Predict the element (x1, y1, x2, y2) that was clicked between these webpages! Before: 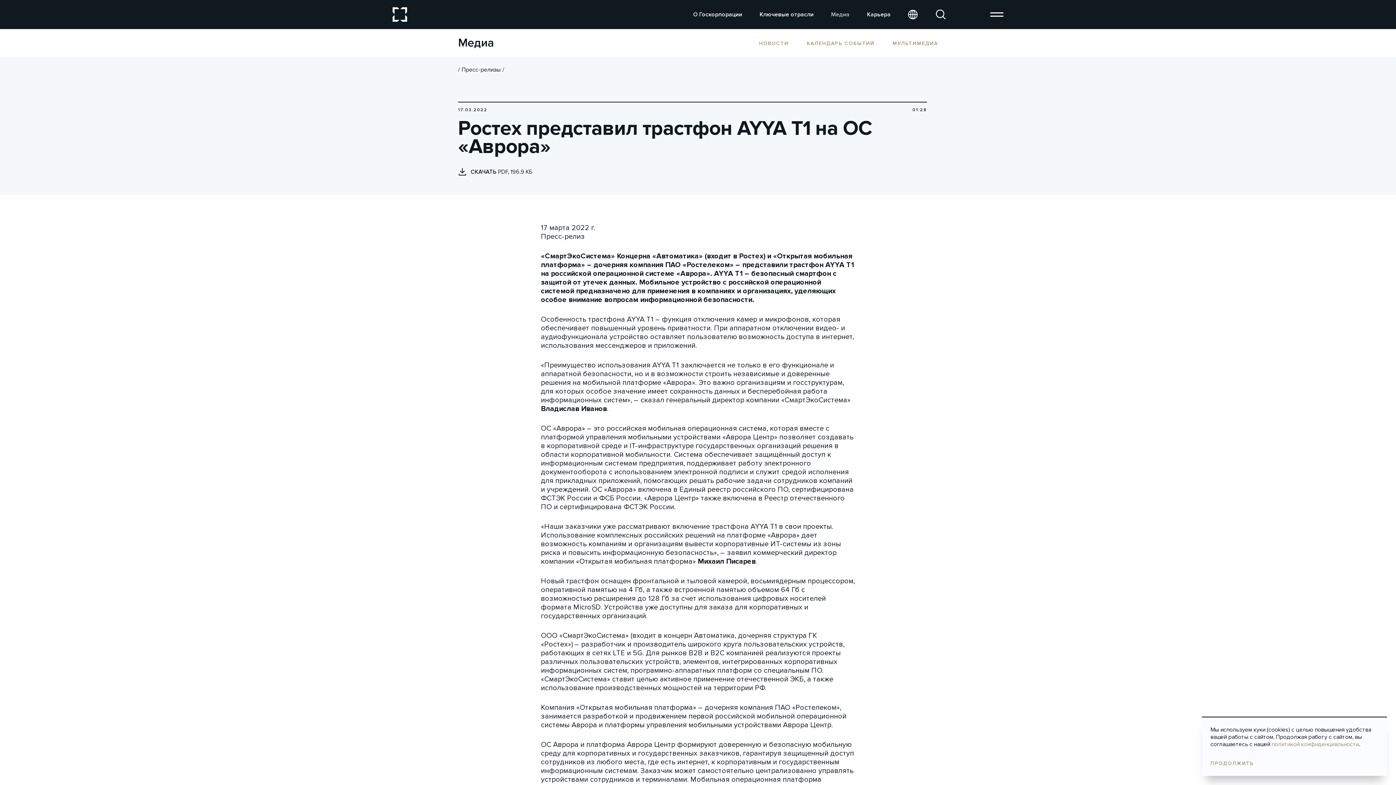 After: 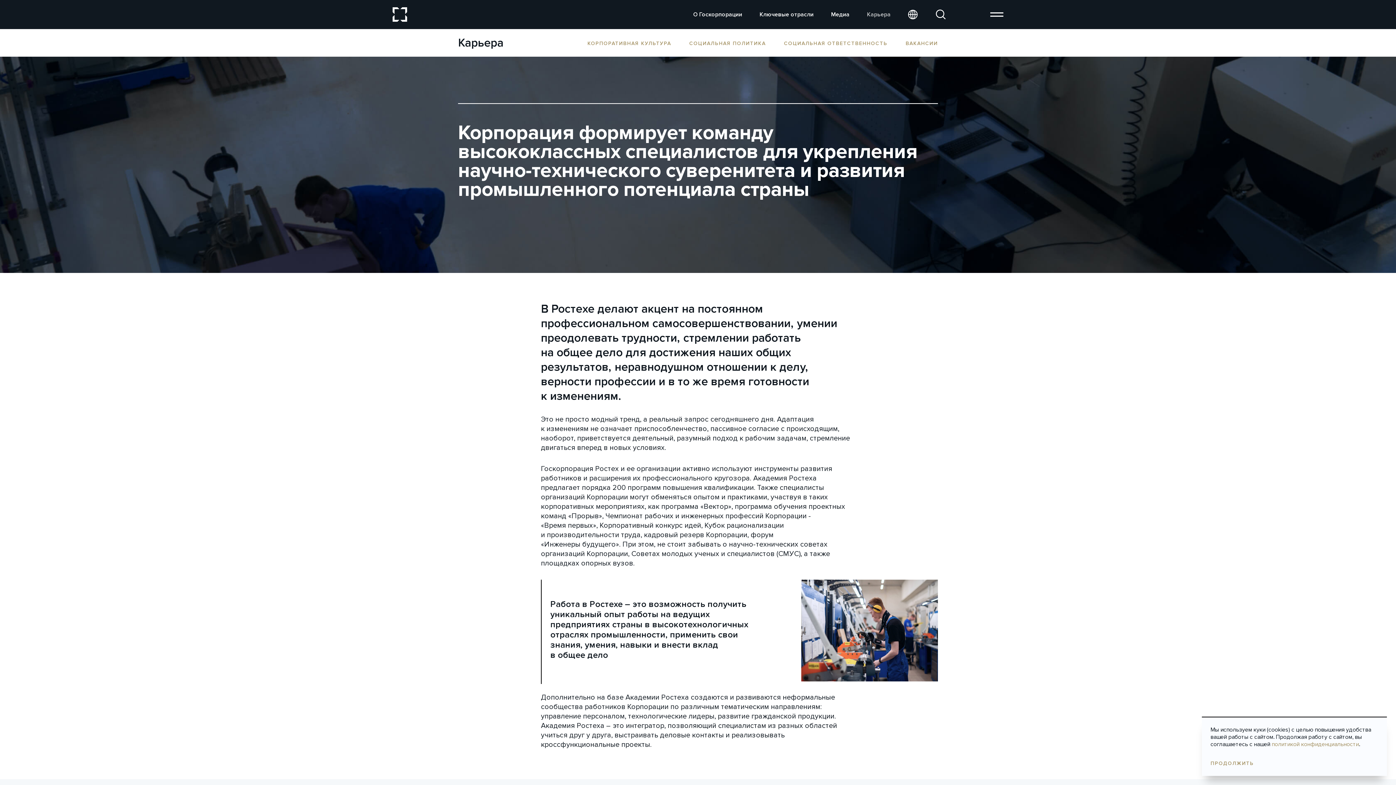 Action: bbox: (867, 10, 890, 18) label: Карьера